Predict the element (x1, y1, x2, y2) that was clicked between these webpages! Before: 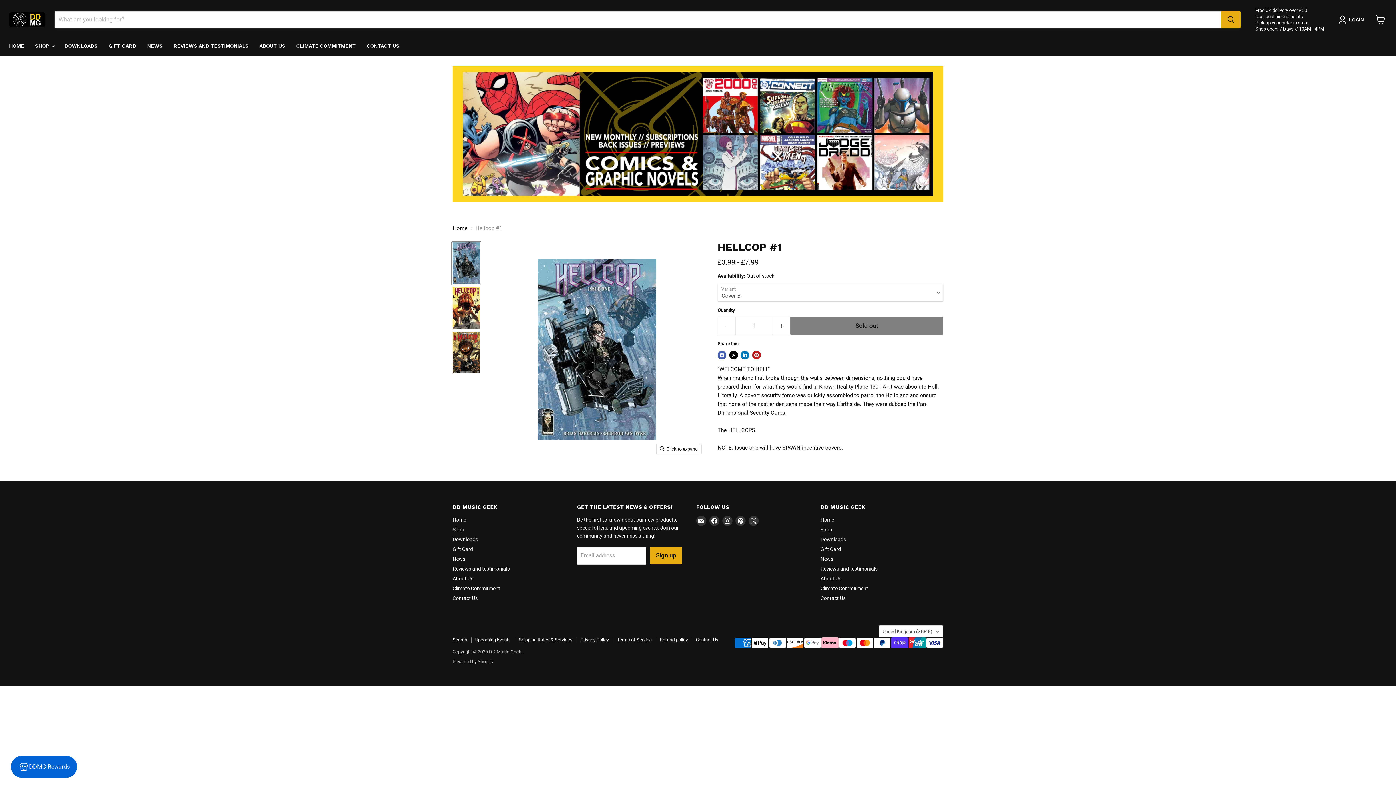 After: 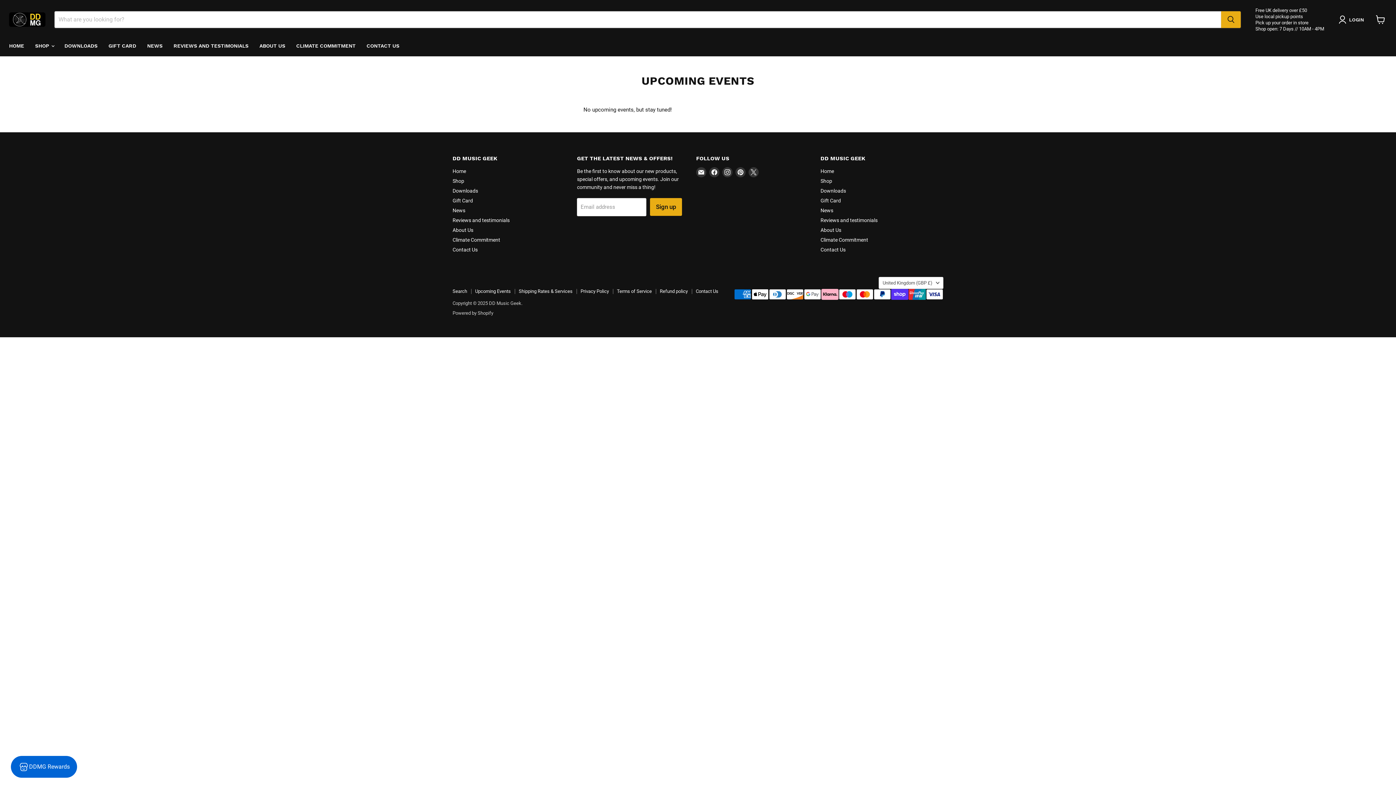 Action: label: Upcoming Events bbox: (475, 637, 510, 642)